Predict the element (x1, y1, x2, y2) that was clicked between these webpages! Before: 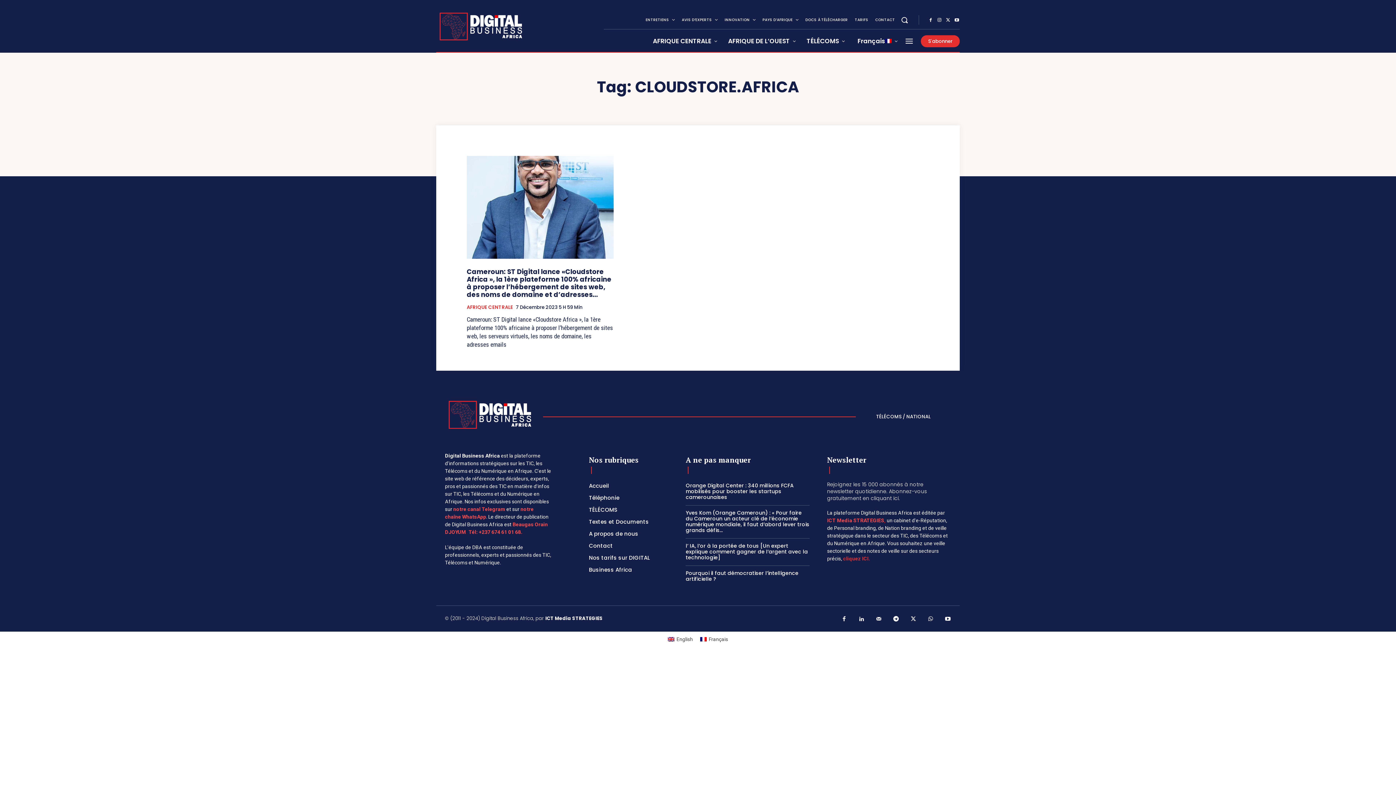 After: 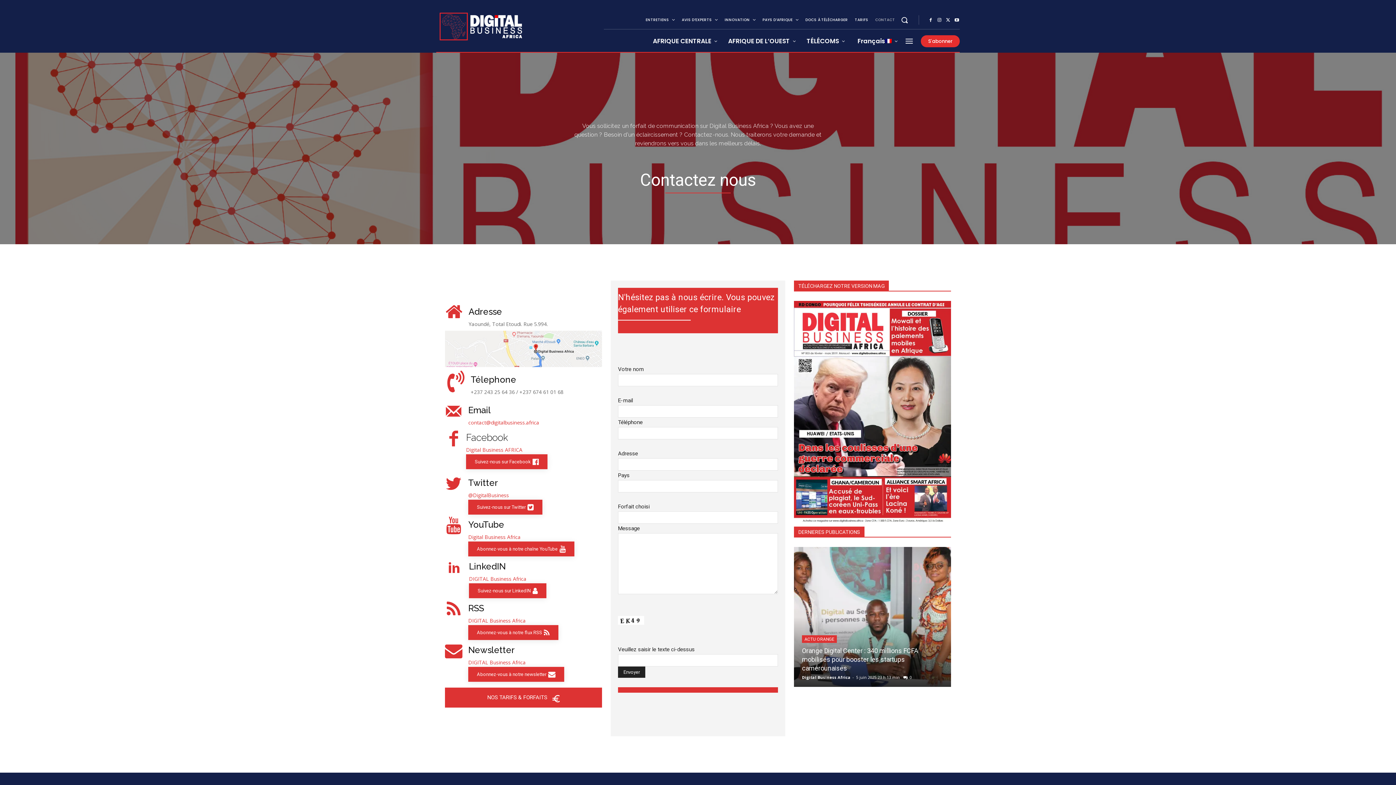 Action: bbox: (874, 11, 896, 29) label: CONTACT